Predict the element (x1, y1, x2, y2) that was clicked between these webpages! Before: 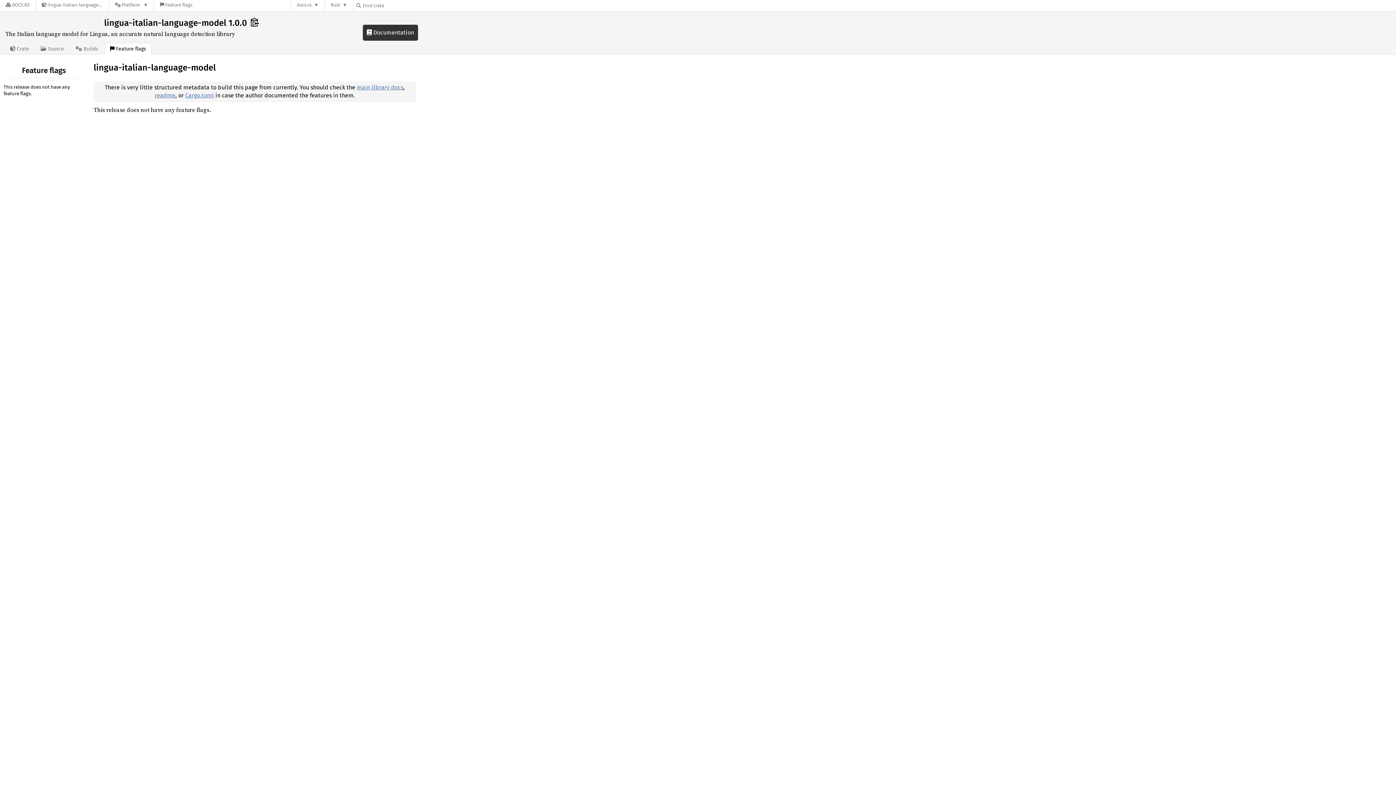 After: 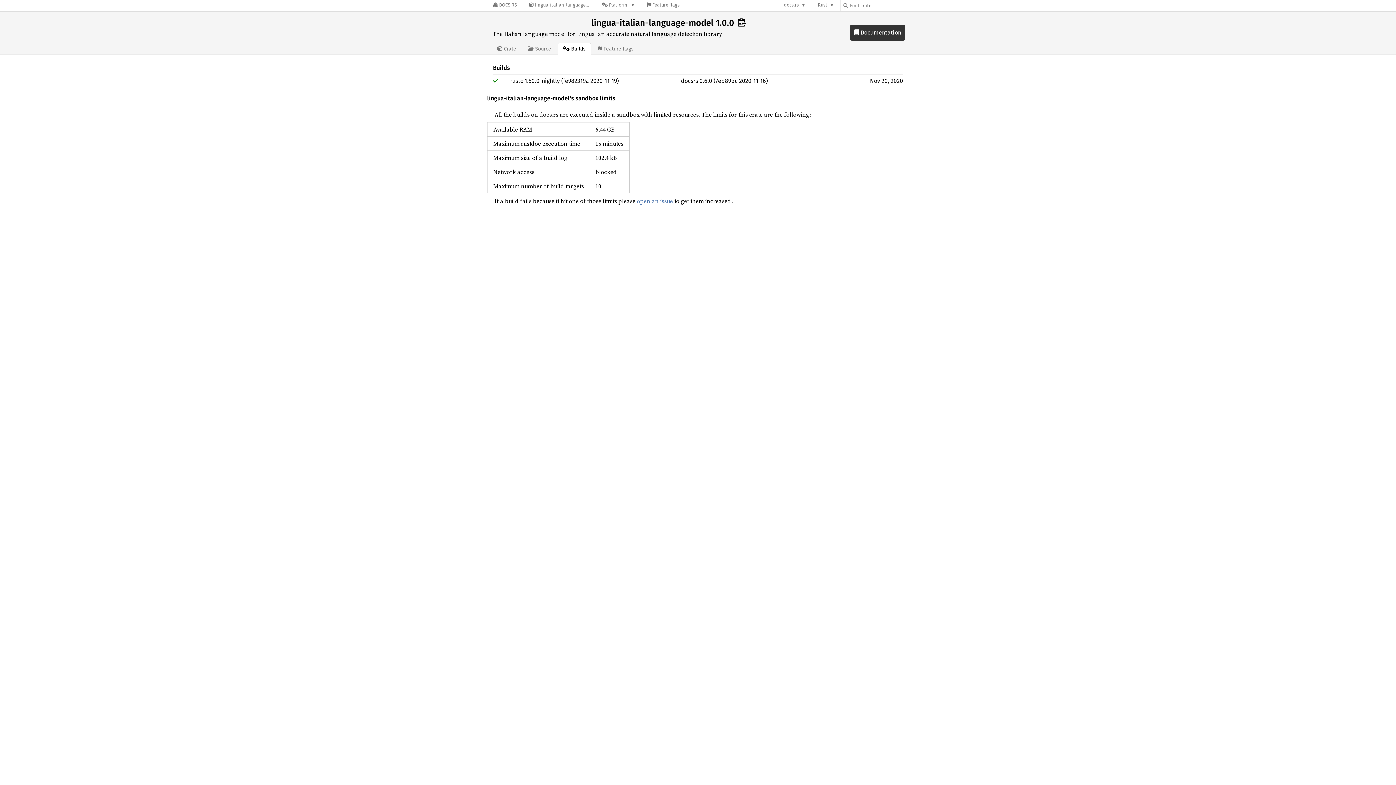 Action: label:  Builds bbox: (70, 43, 103, 53)